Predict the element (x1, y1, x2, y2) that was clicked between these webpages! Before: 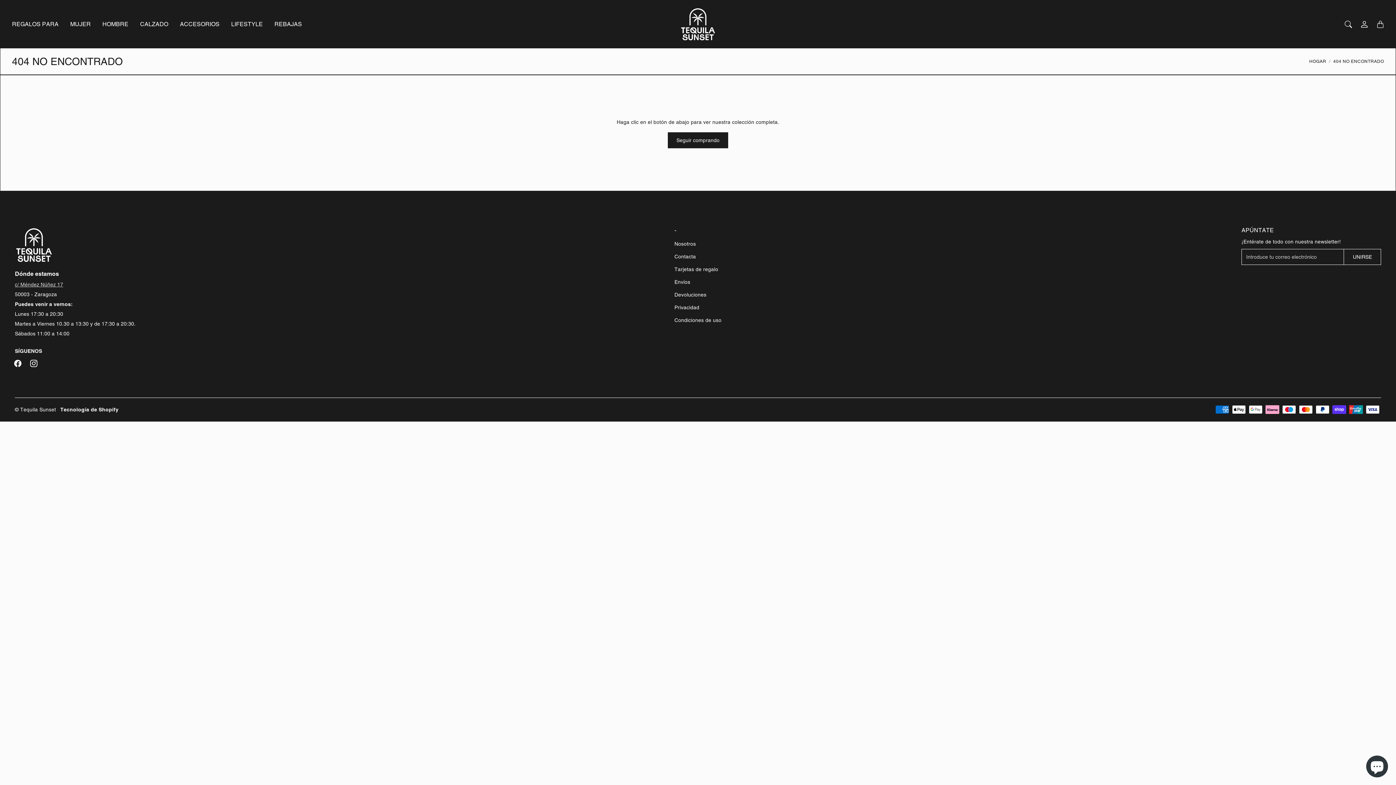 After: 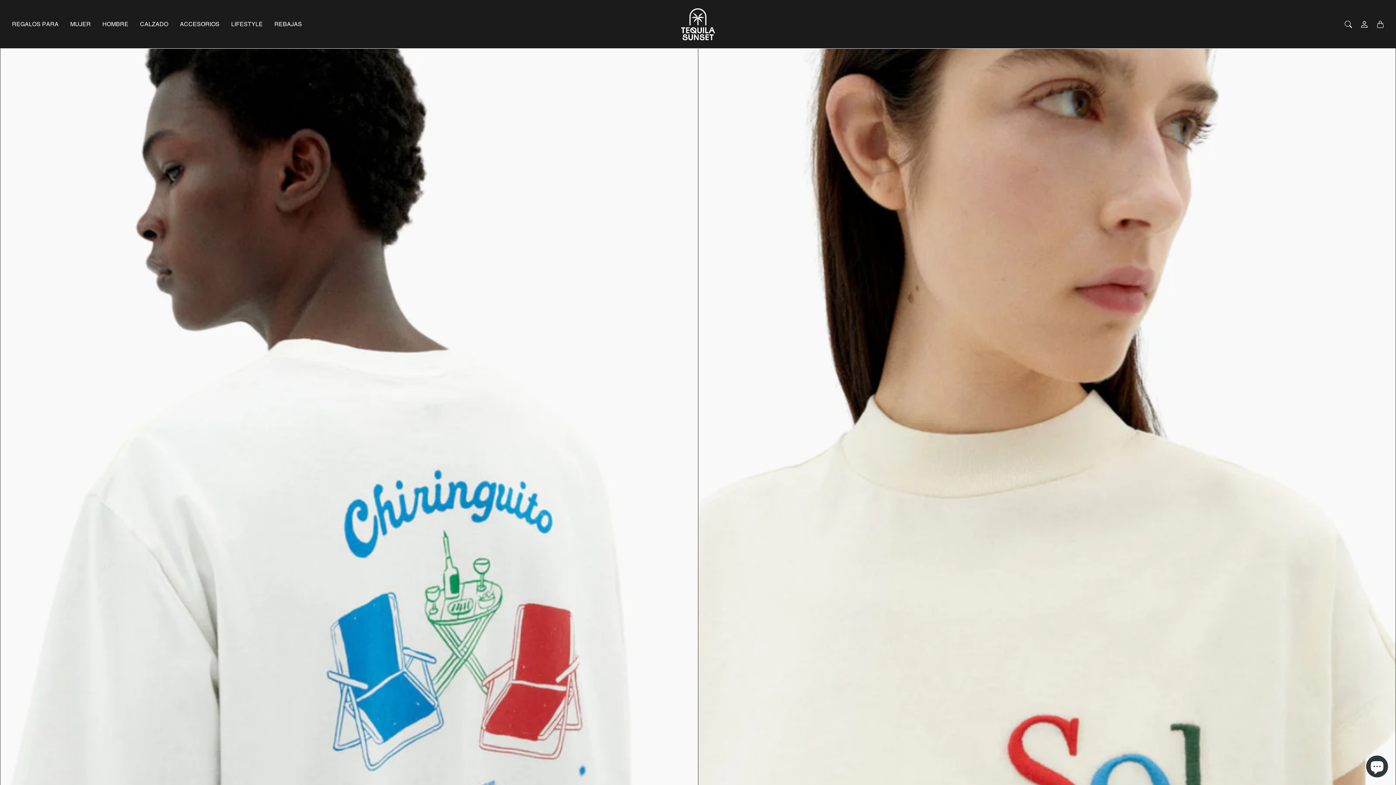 Action: bbox: (680, 6, 716, 42)